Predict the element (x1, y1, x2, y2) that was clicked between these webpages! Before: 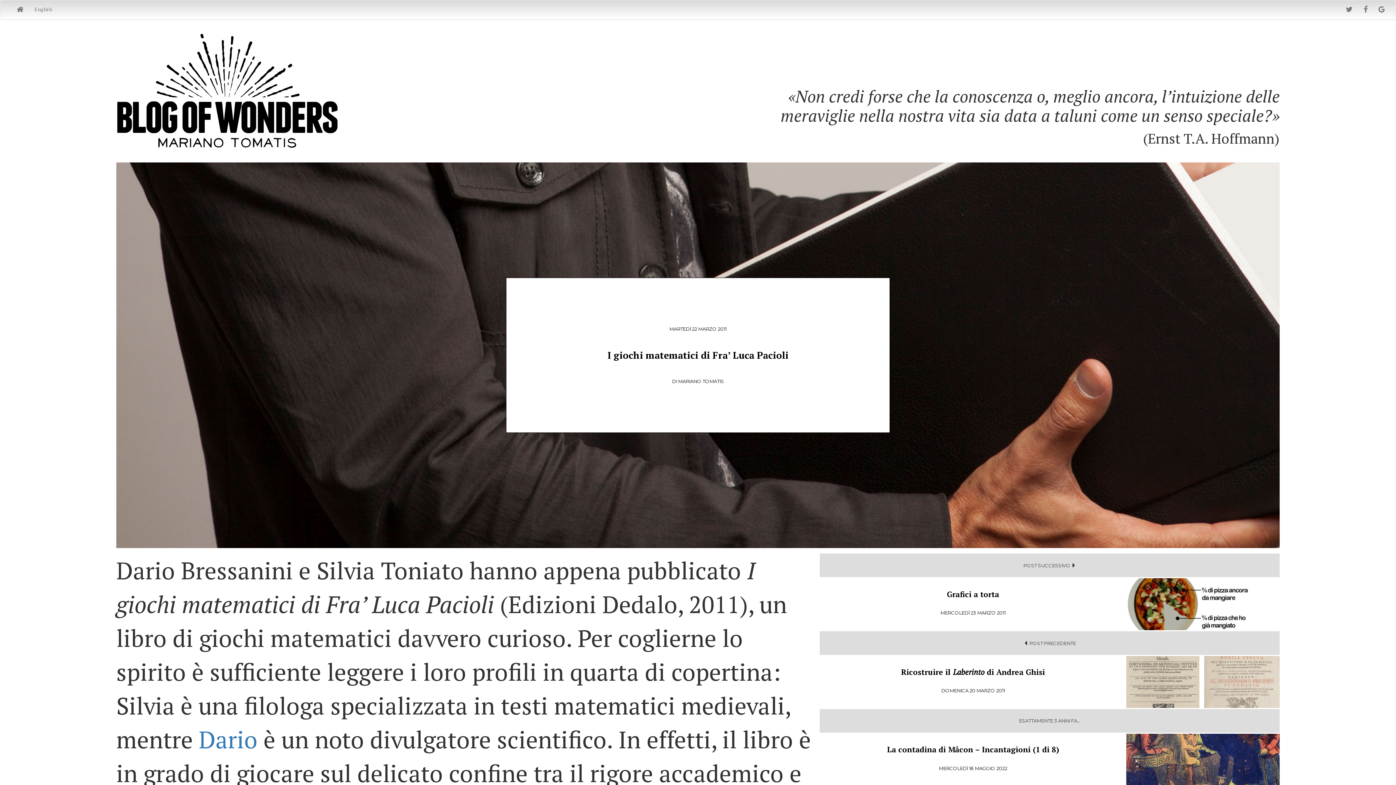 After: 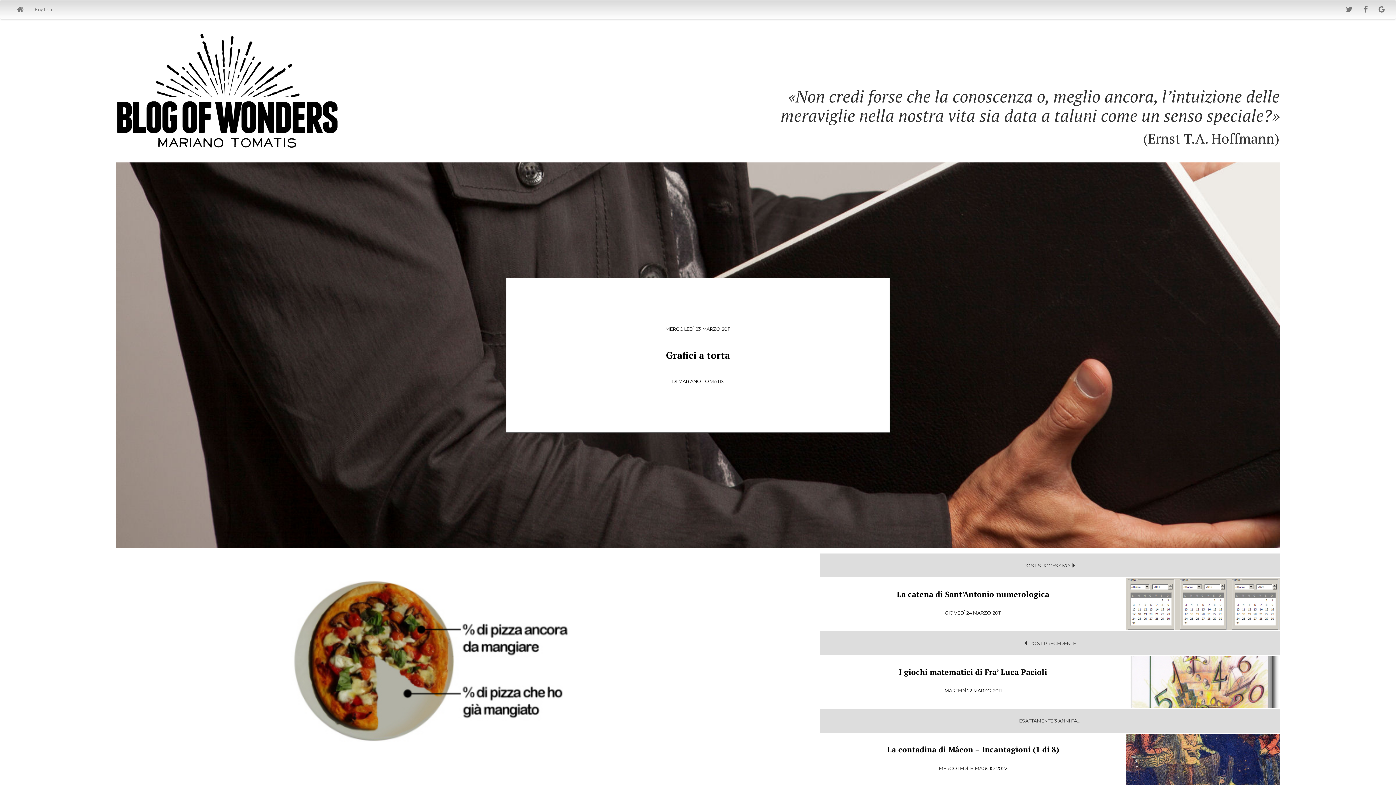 Action: bbox: (819, 464, 1279, 515) label: Grafici a torta
MERCOLEDÌ 23 MARZO 2011